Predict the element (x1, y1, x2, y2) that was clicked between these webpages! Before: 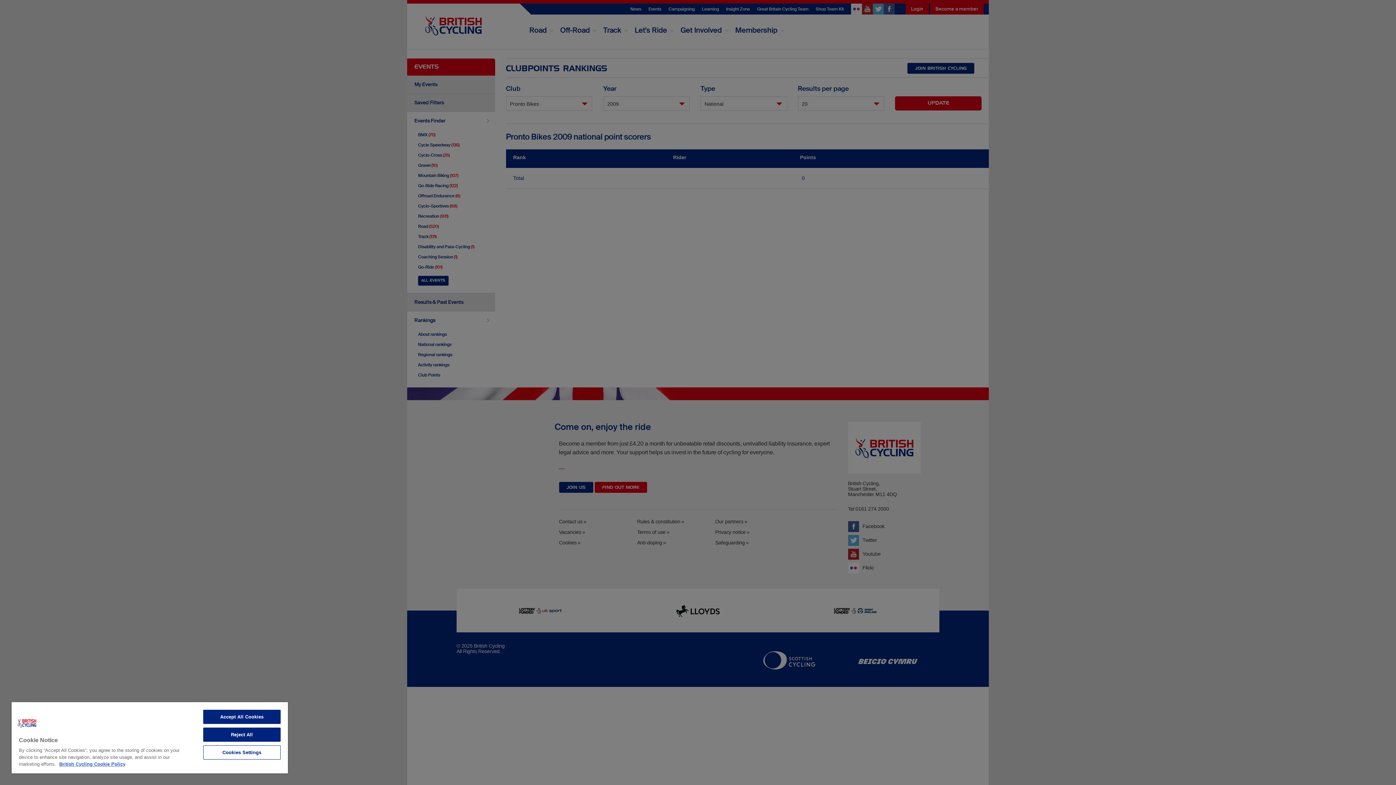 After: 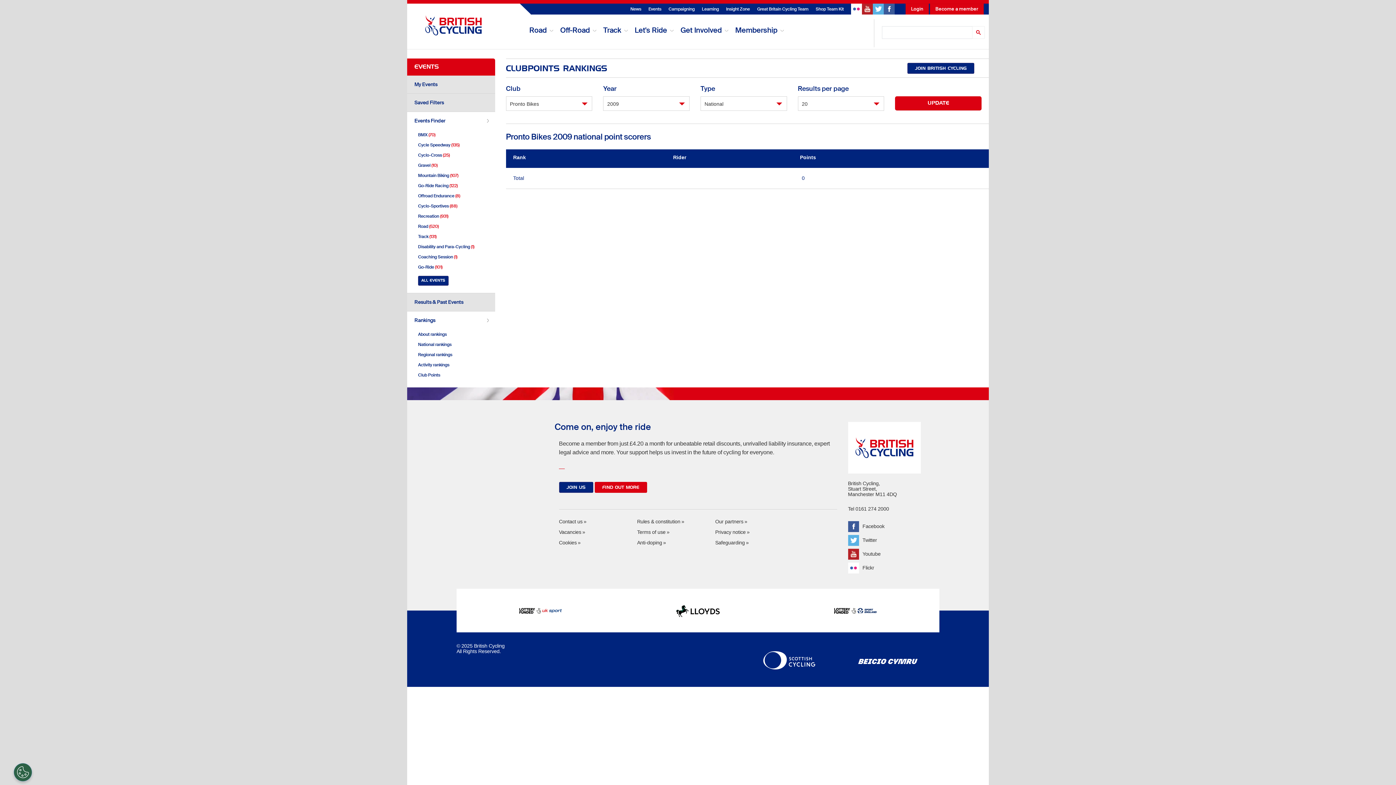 Action: bbox: (203, 710, 280, 724) label: Accept All Cookies